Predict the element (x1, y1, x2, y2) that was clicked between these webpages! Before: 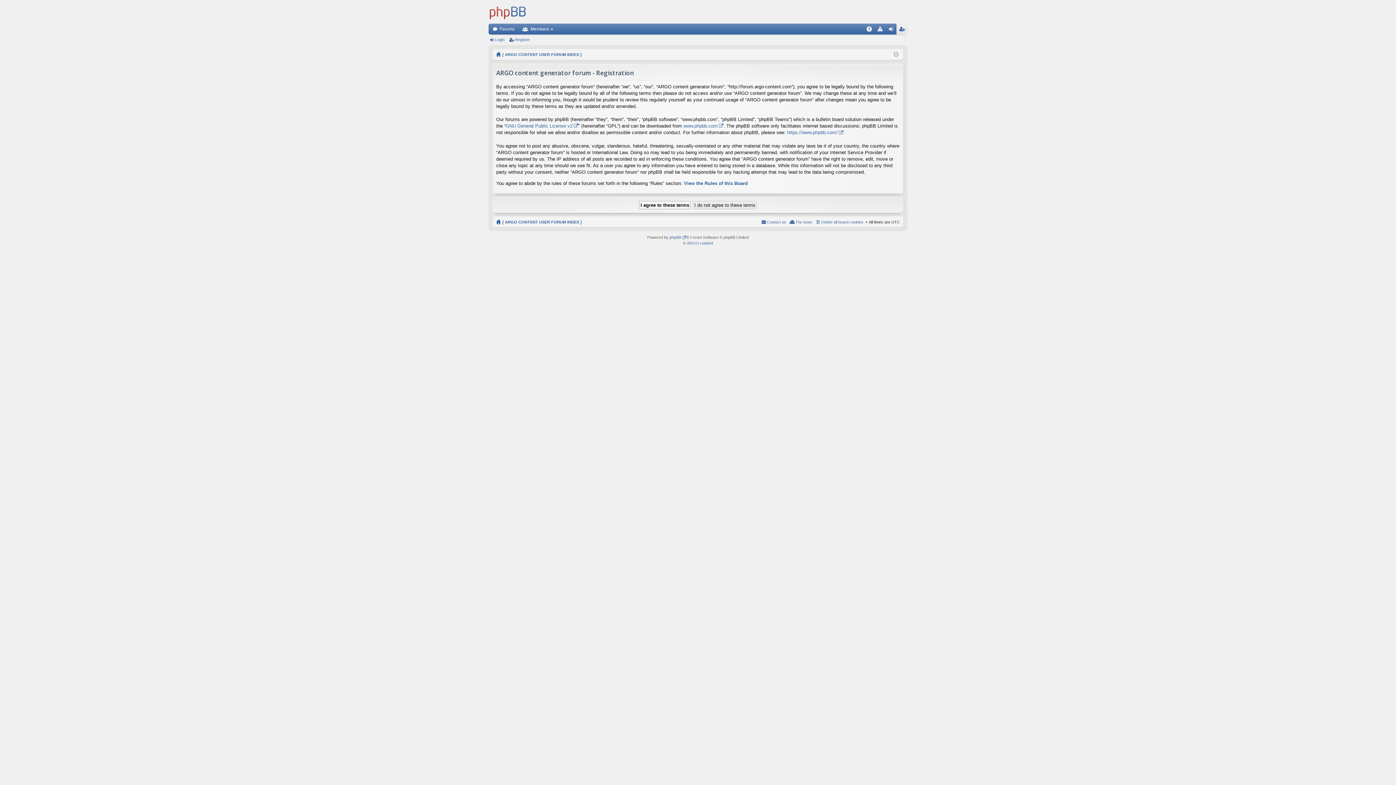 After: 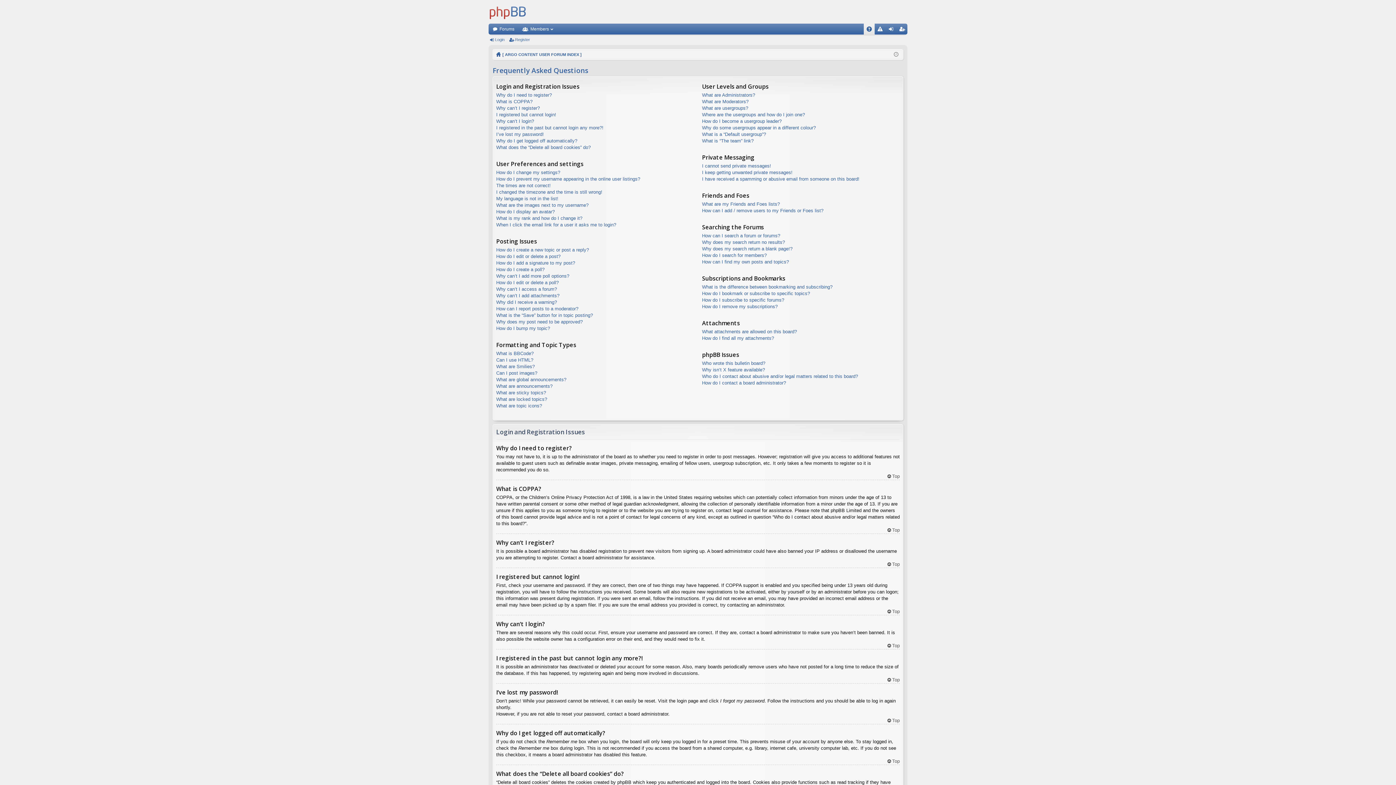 Action: label: FAQ bbox: (864, 23, 874, 34)